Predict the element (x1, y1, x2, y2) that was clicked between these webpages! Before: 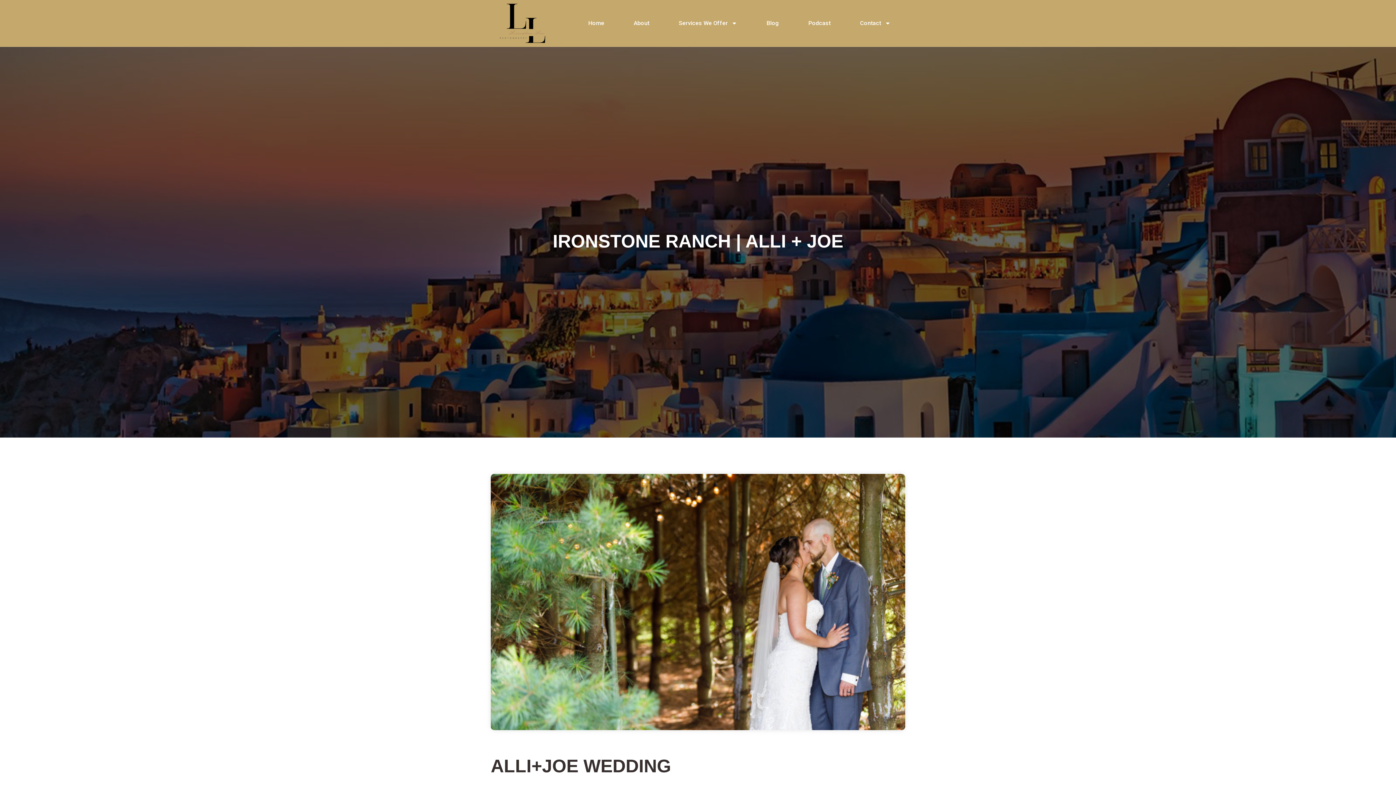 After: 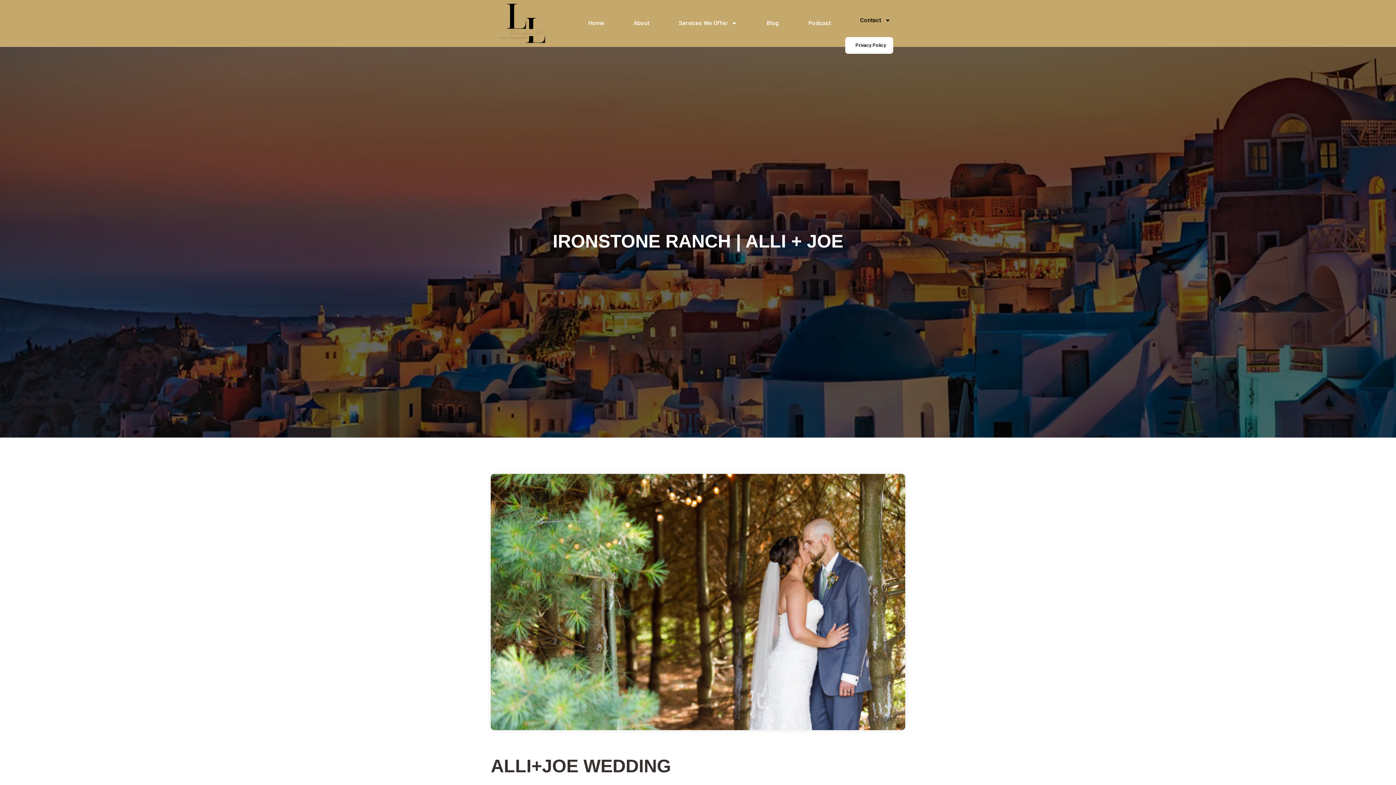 Action: label: Contact bbox: (845, 14, 905, 31)